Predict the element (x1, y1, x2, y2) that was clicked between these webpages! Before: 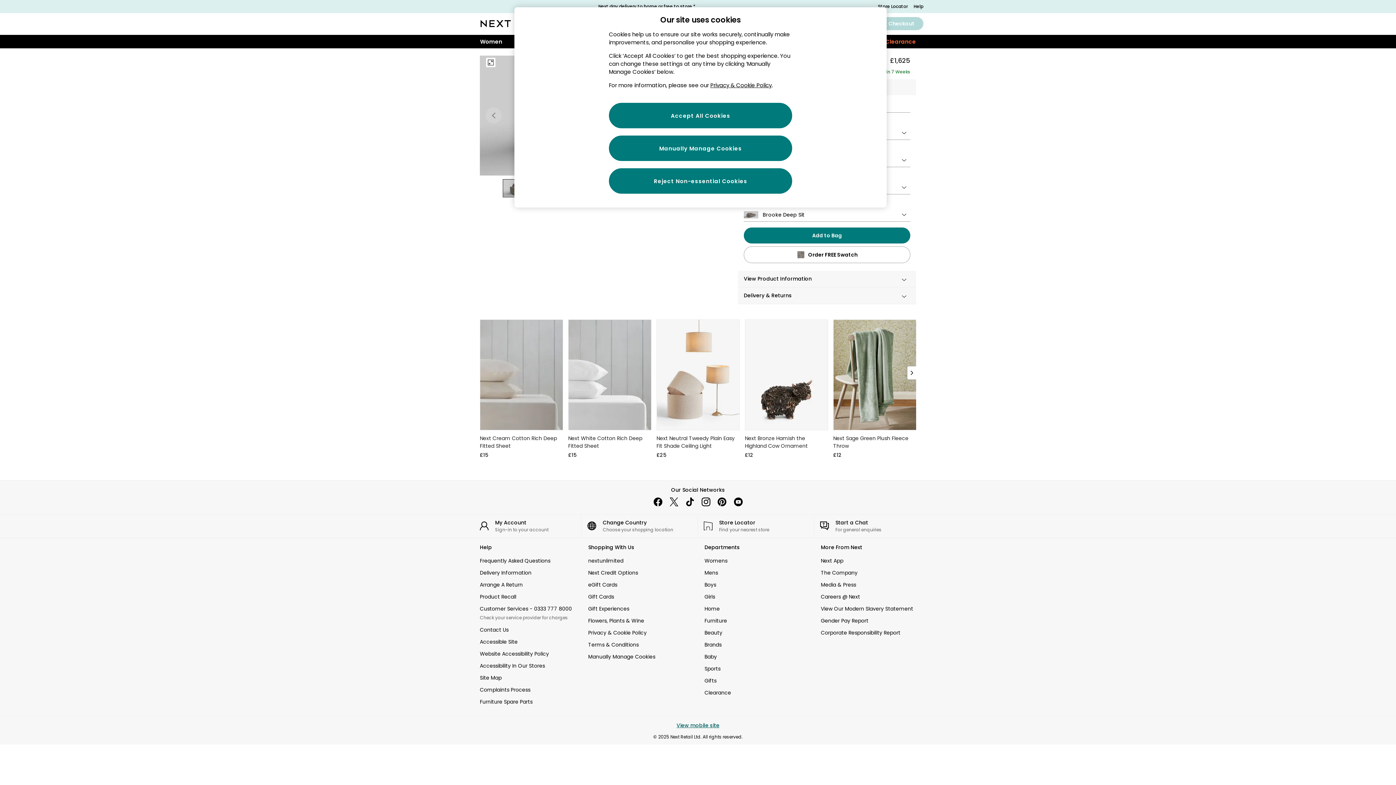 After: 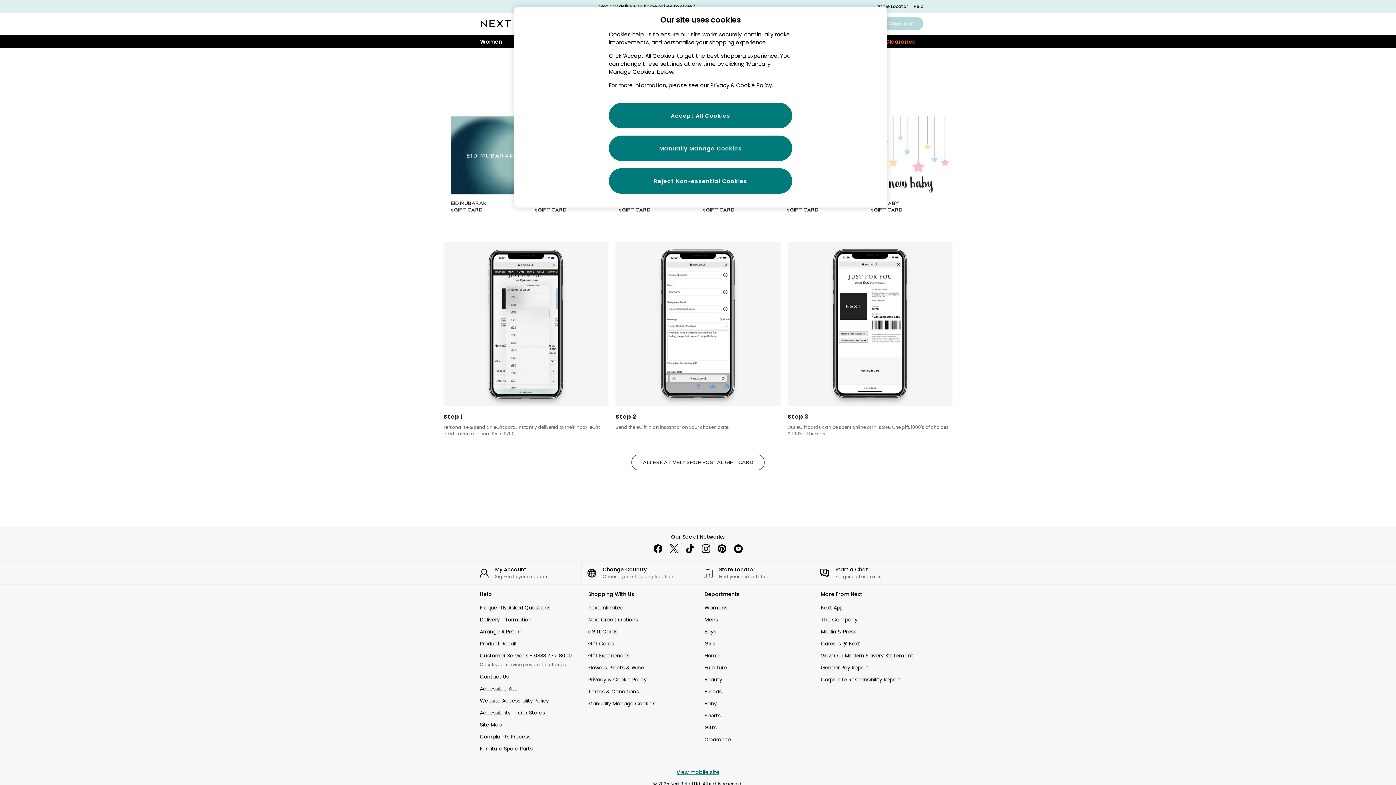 Action: label: eGift Cards bbox: (588, 581, 691, 588)